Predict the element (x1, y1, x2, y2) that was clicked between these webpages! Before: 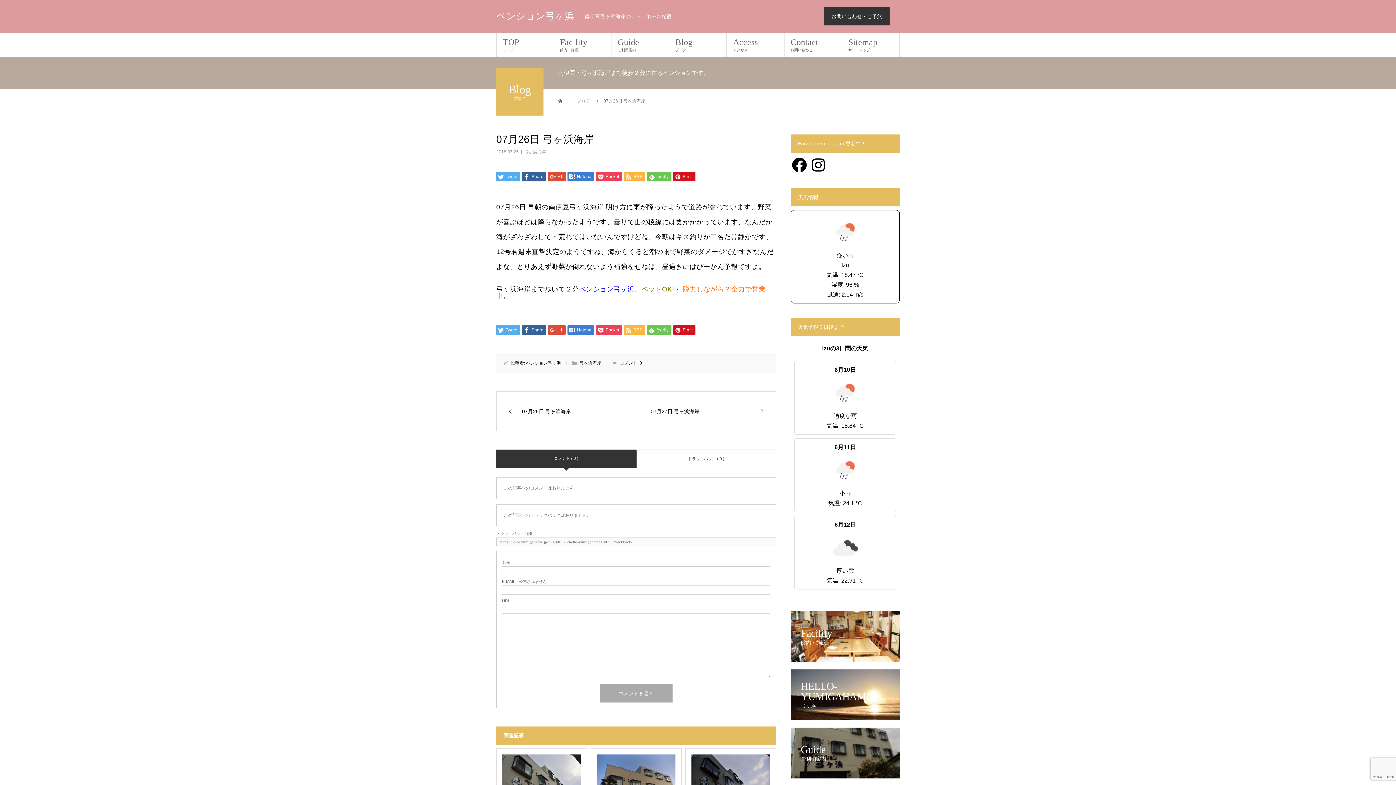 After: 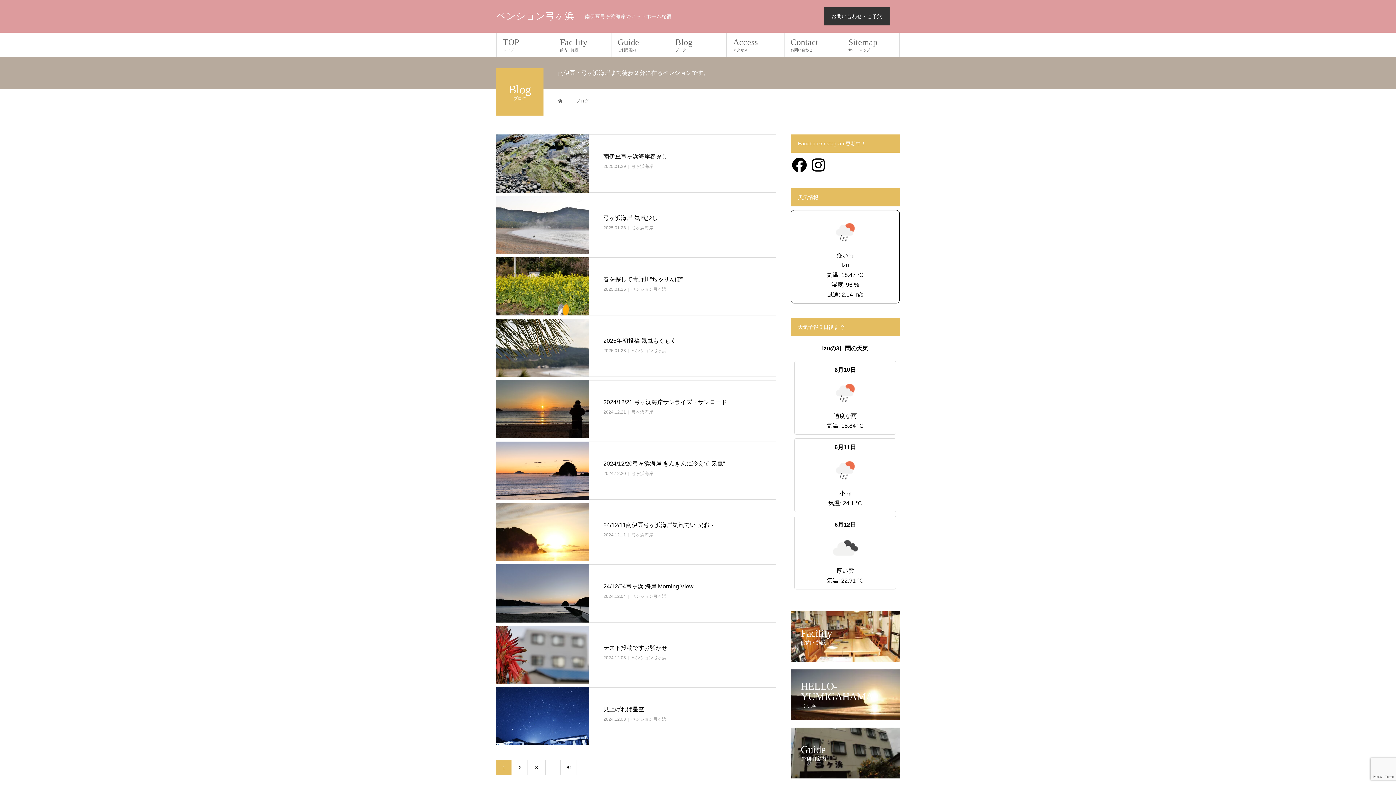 Action: label: Blog
ブログ bbox: (669, 32, 727, 56)